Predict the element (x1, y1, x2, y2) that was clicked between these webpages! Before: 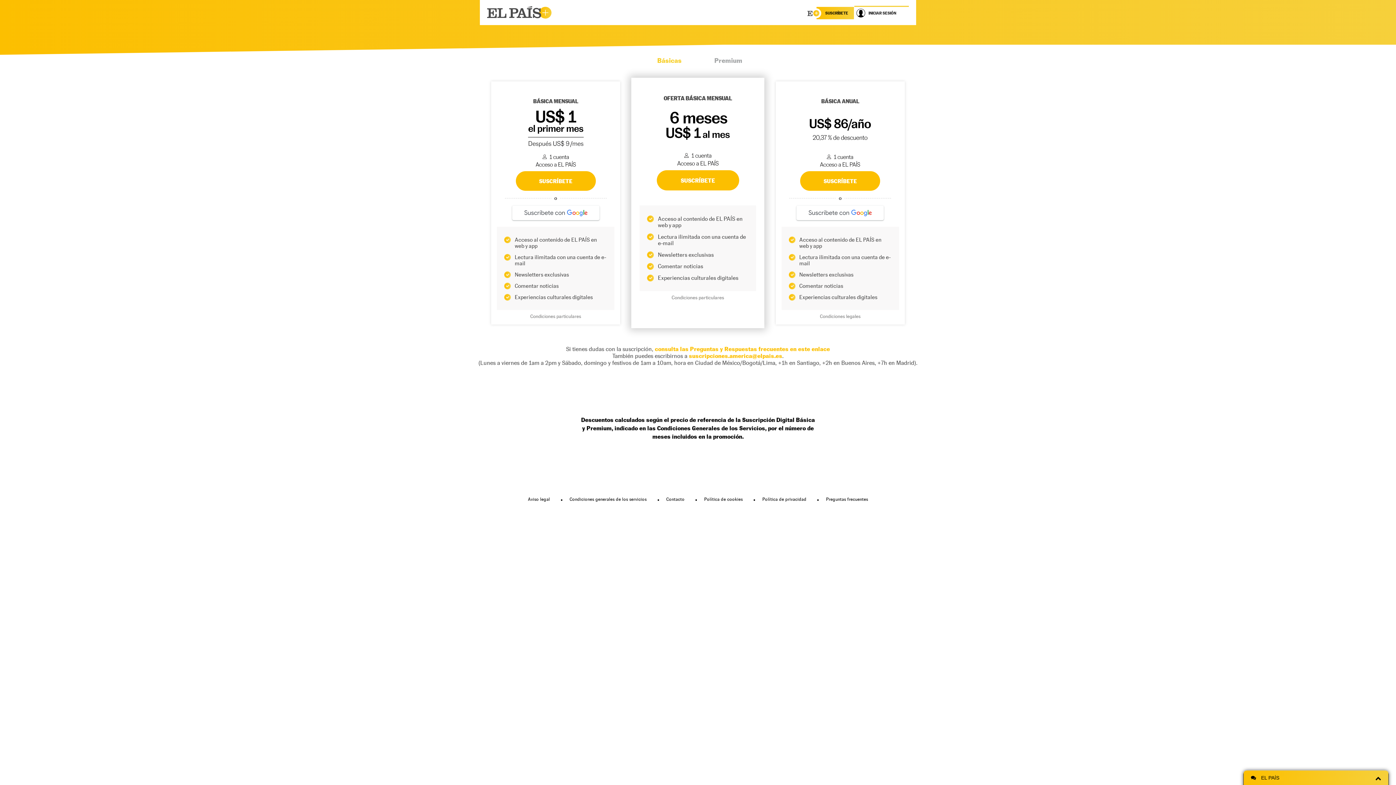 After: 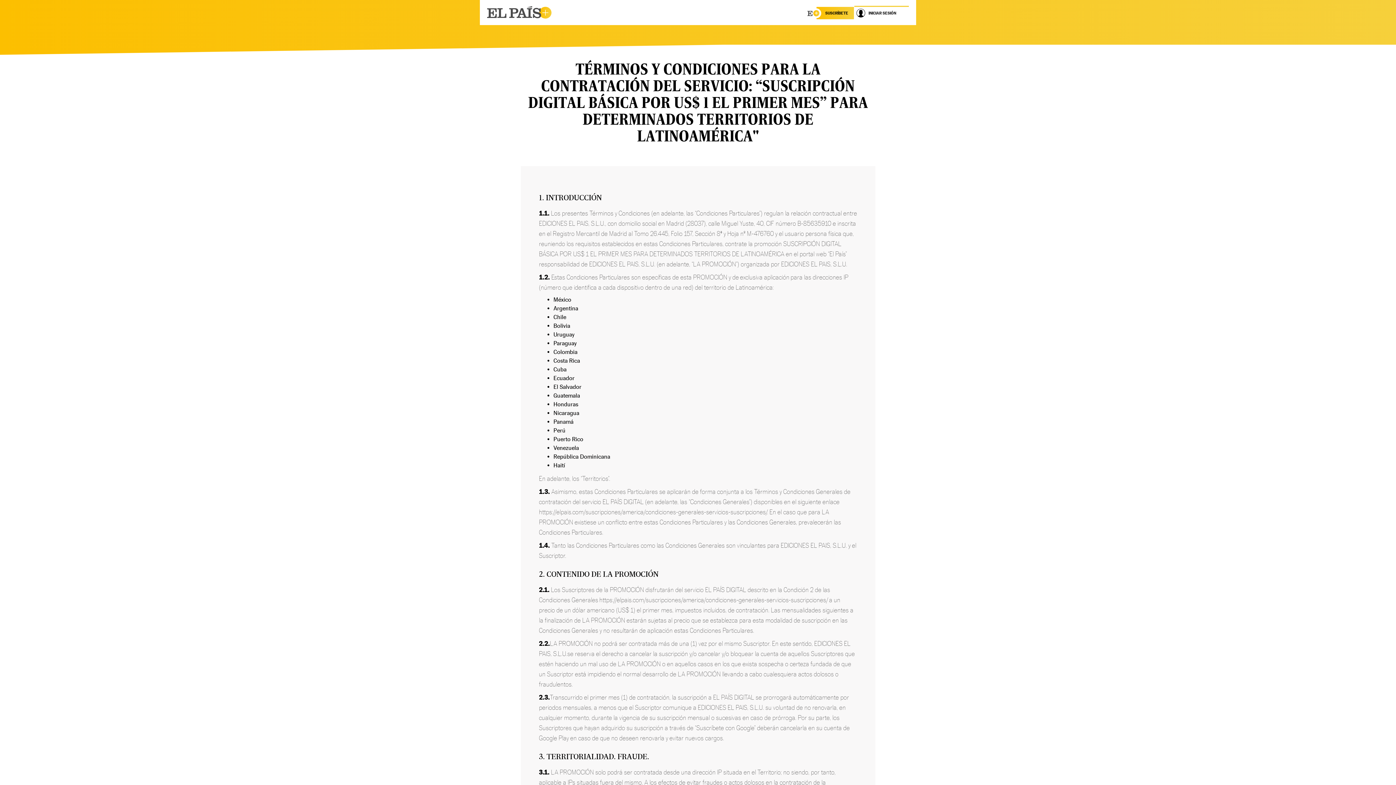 Action: label: Condiciones particulares bbox: (530, 313, 581, 319)